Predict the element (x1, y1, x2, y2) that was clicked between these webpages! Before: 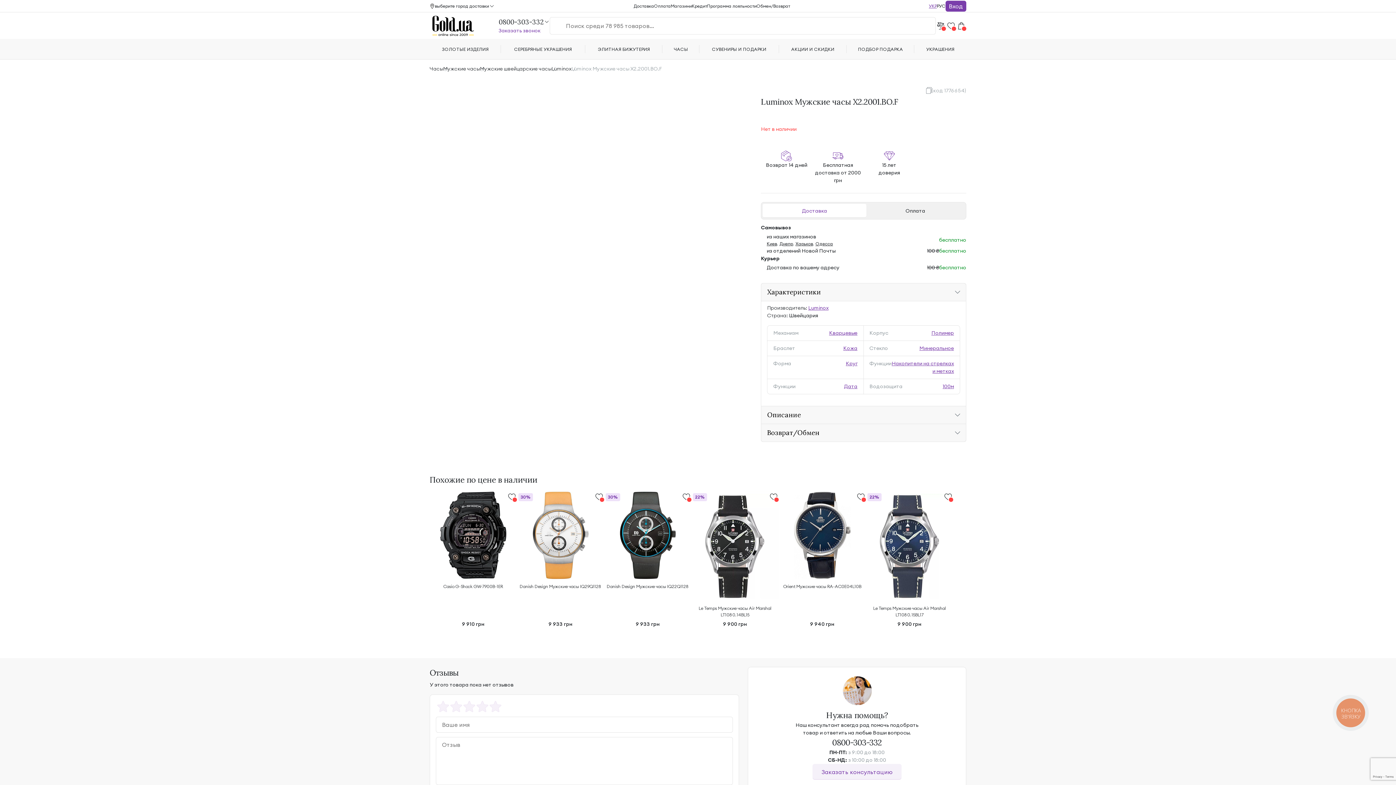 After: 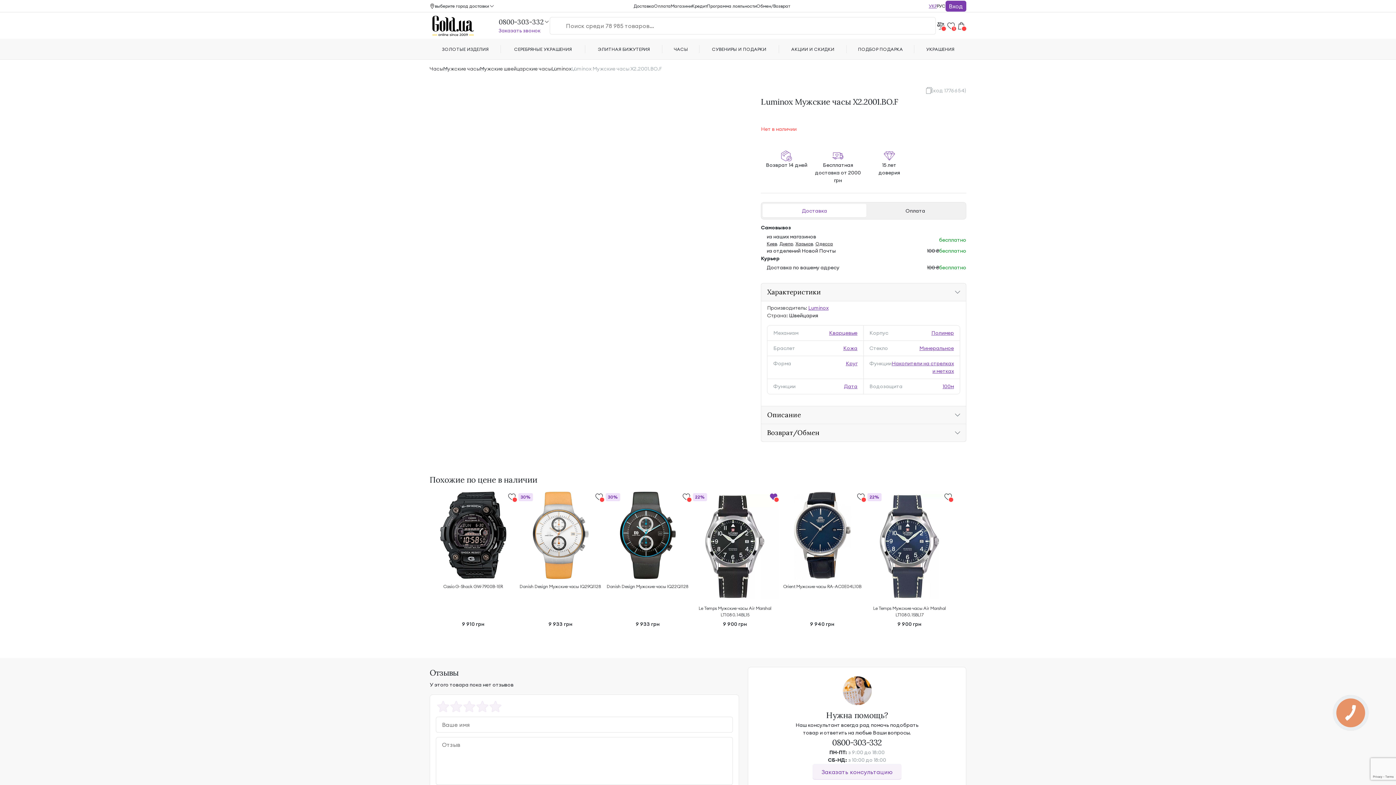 Action: bbox: (768, 492, 778, 502)